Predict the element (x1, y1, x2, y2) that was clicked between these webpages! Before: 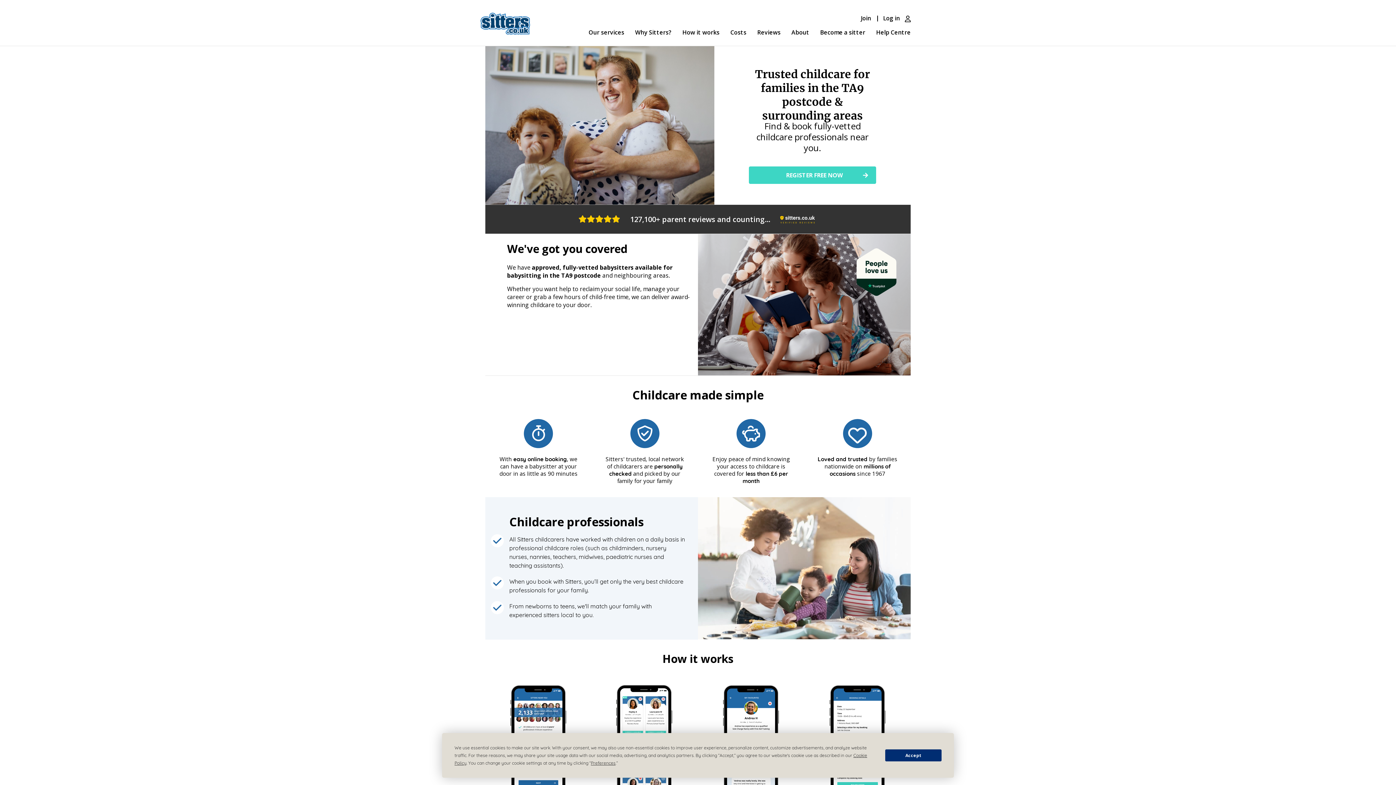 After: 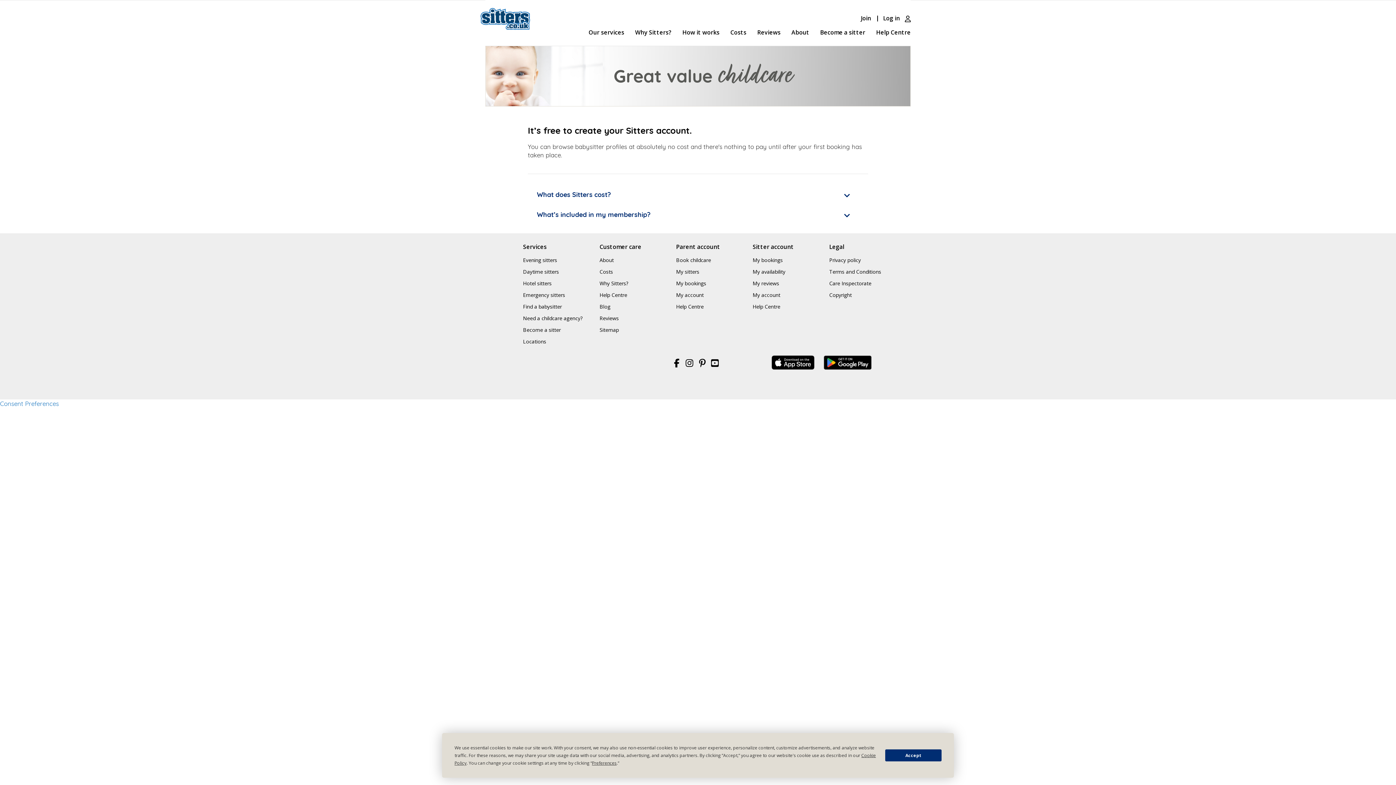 Action: label: Costs bbox: (730, 28, 746, 45)